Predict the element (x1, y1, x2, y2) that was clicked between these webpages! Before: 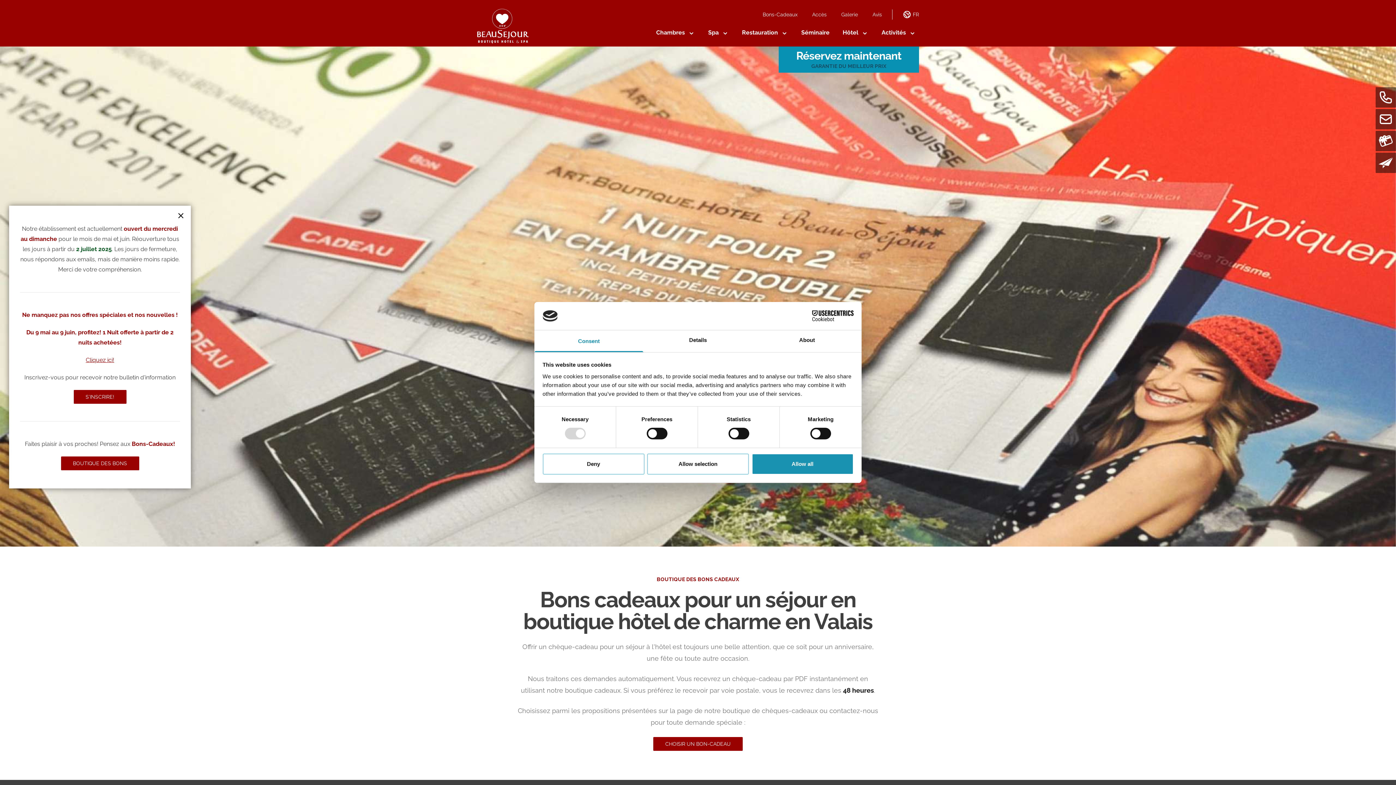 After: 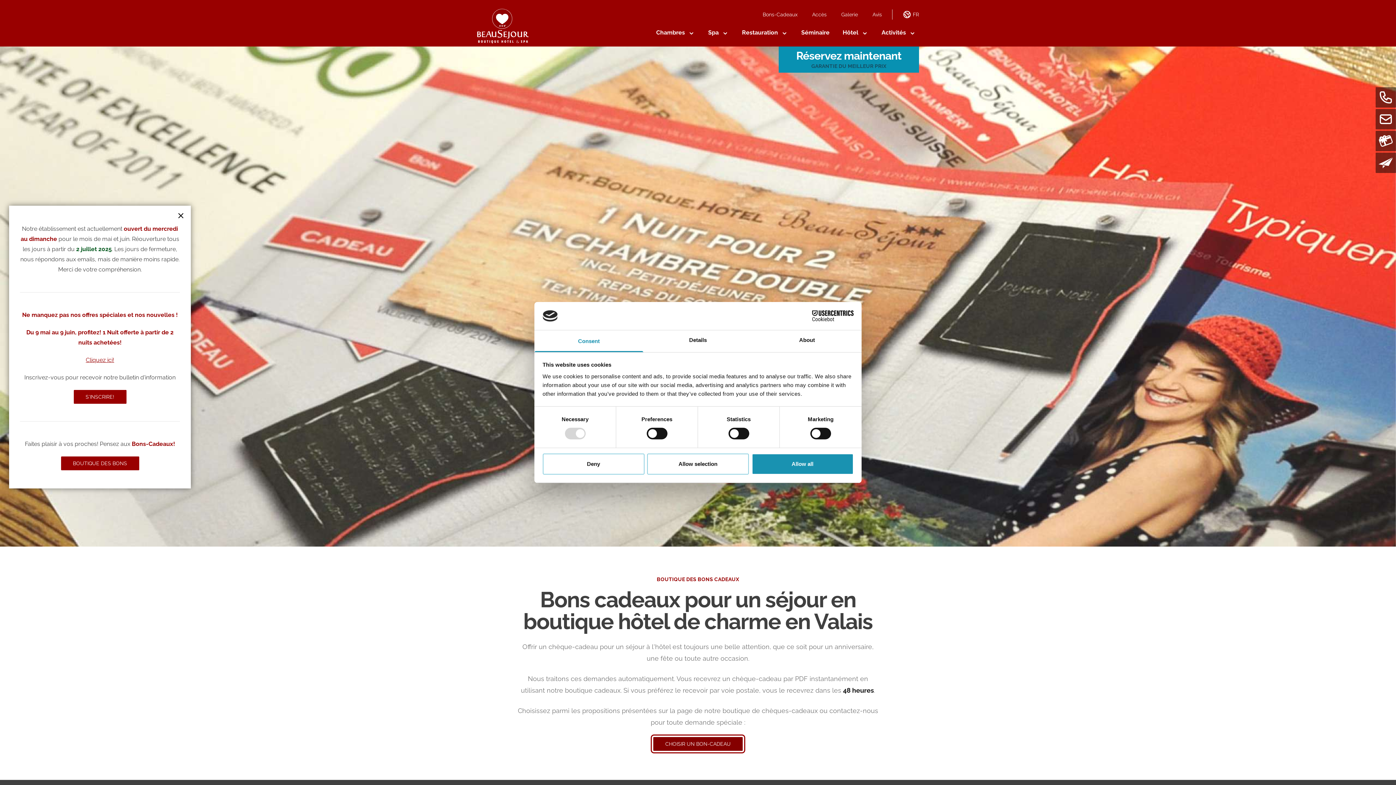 Action: bbox: (653, 737, 742, 751) label: CHOISIR UN BON-CADEAU